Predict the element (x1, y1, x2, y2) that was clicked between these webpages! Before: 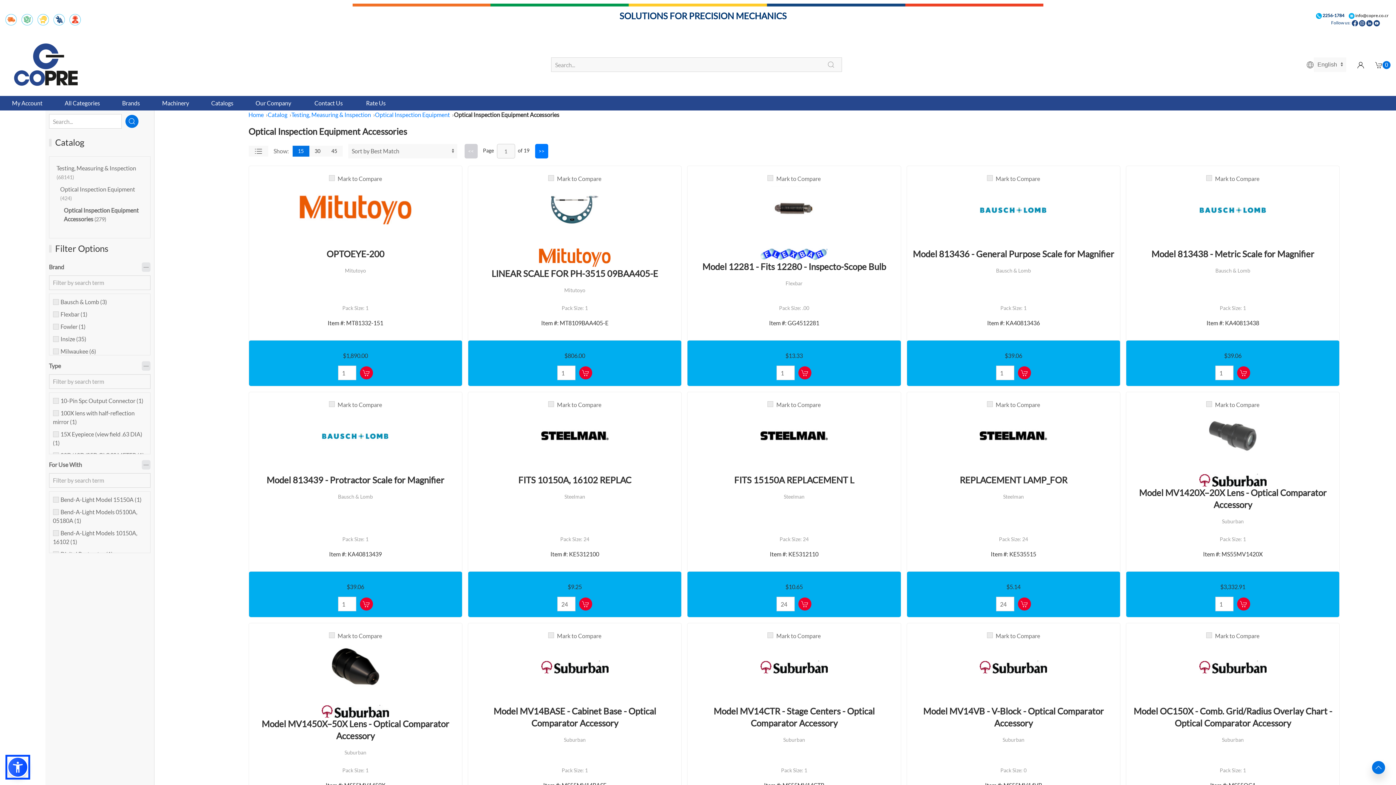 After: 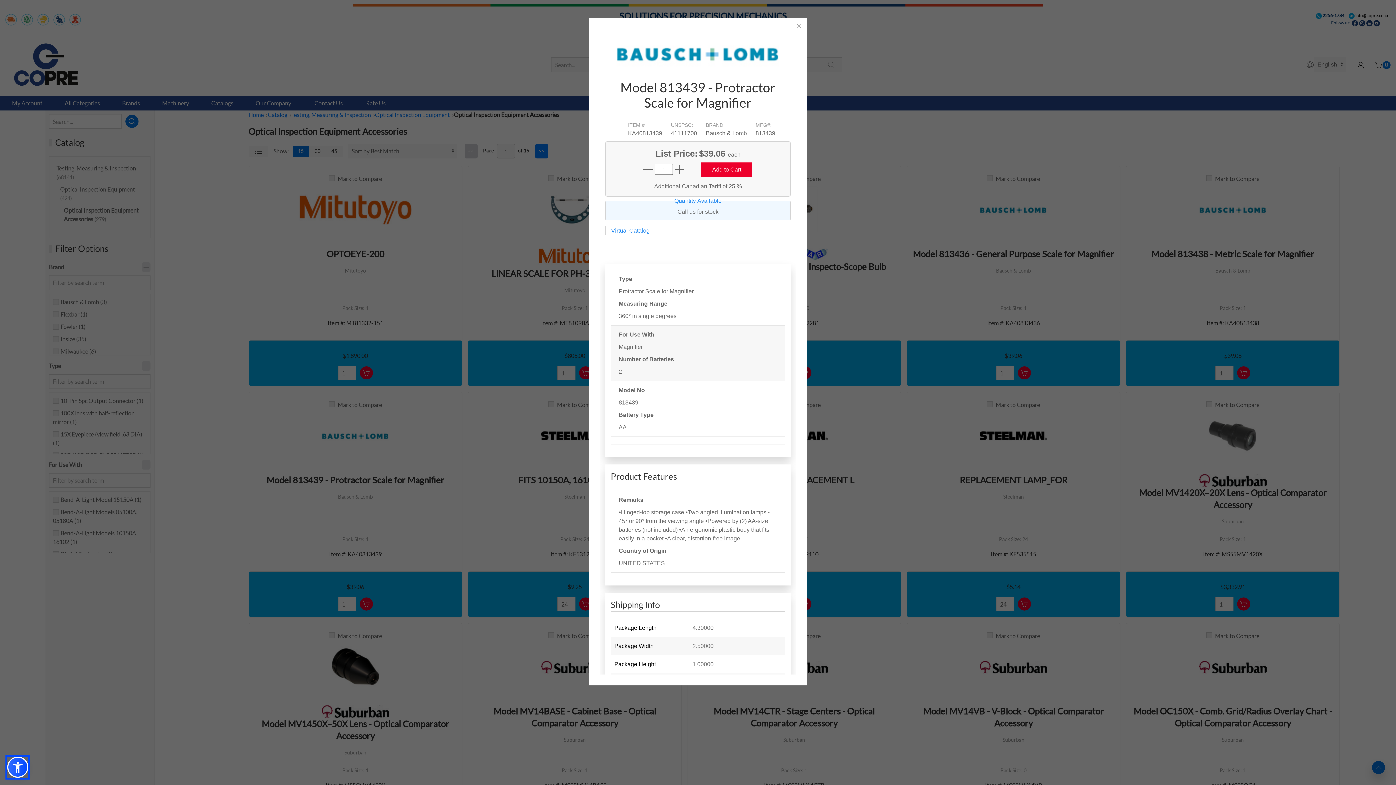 Action: bbox: (444, 395, 459, 410) label: Quick View